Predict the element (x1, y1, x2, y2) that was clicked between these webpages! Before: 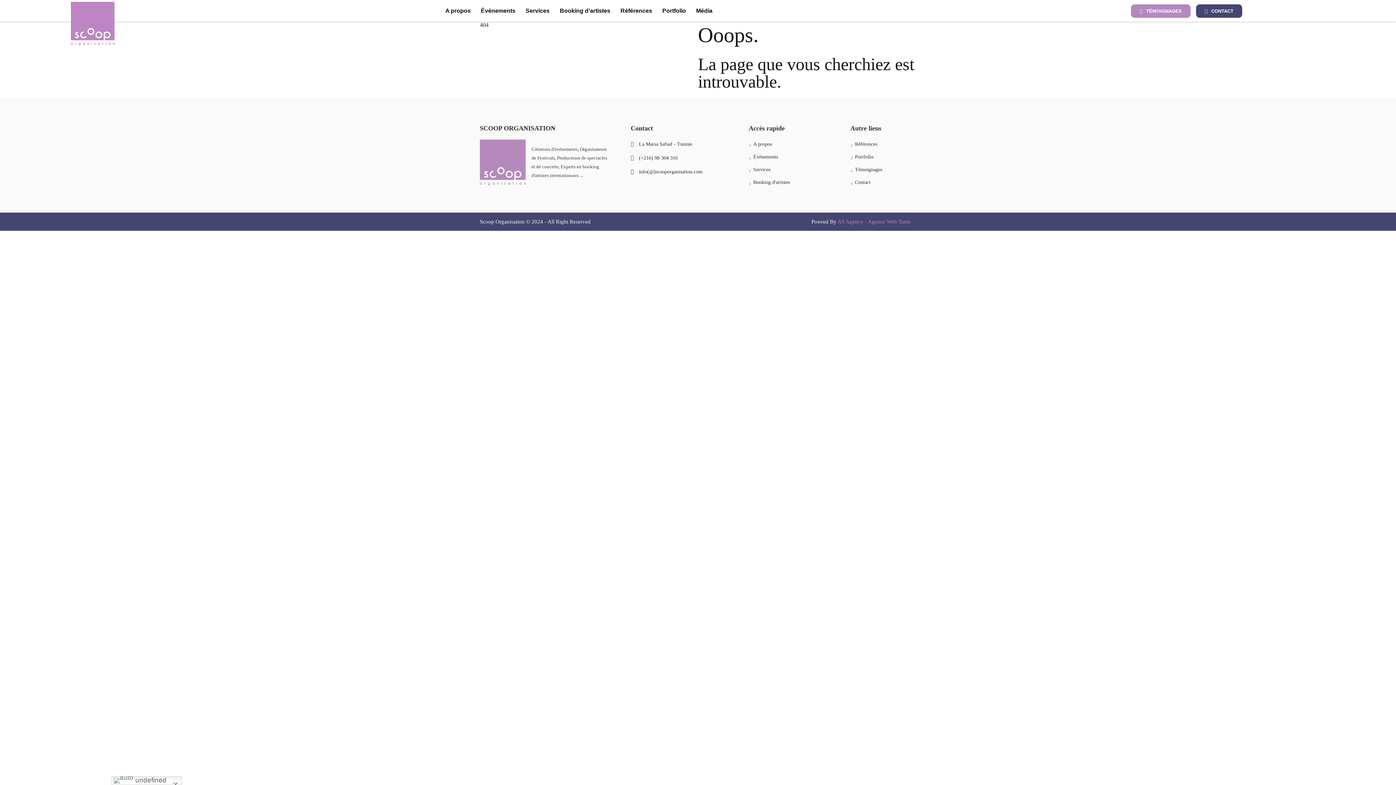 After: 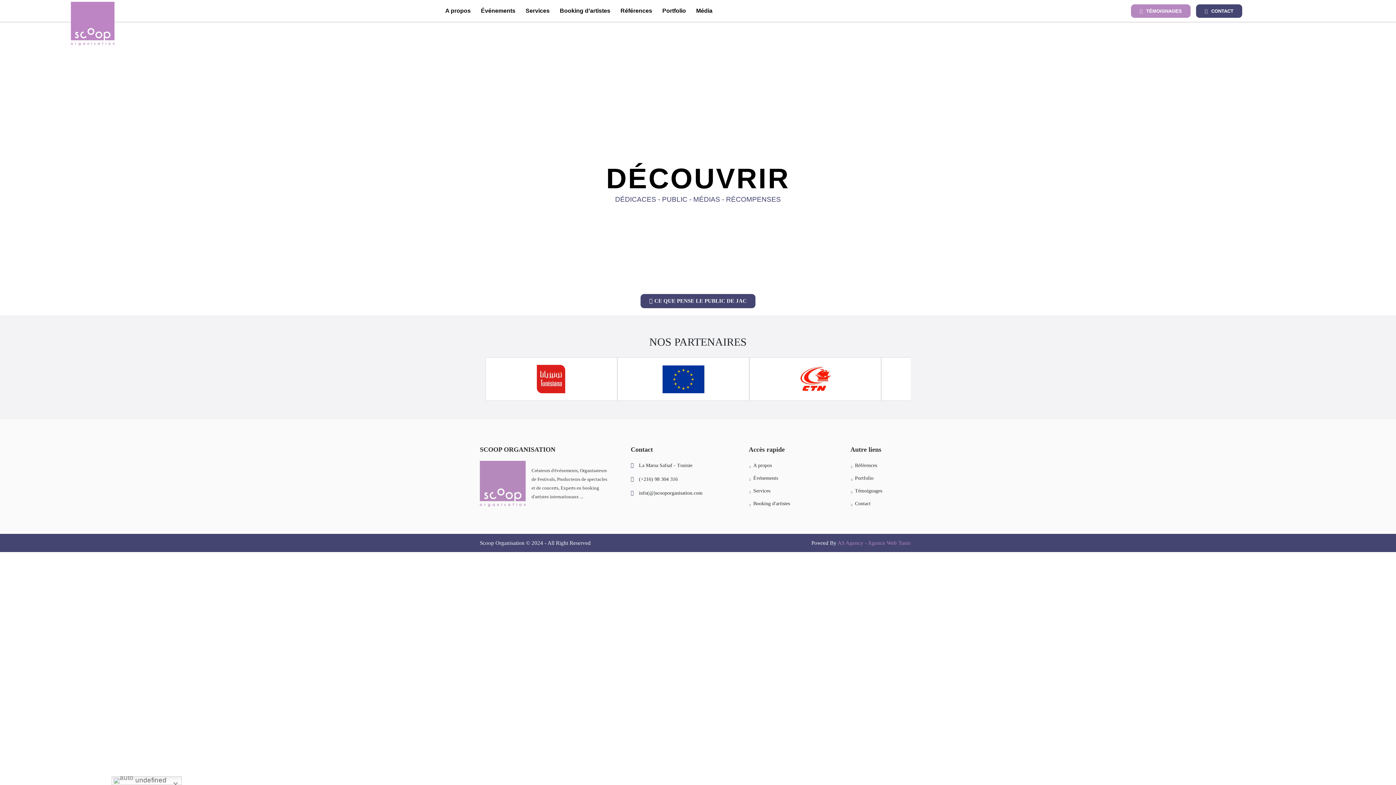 Action: bbox: (1131, 4, 1190, 17) label: TÉMOIGNAGES